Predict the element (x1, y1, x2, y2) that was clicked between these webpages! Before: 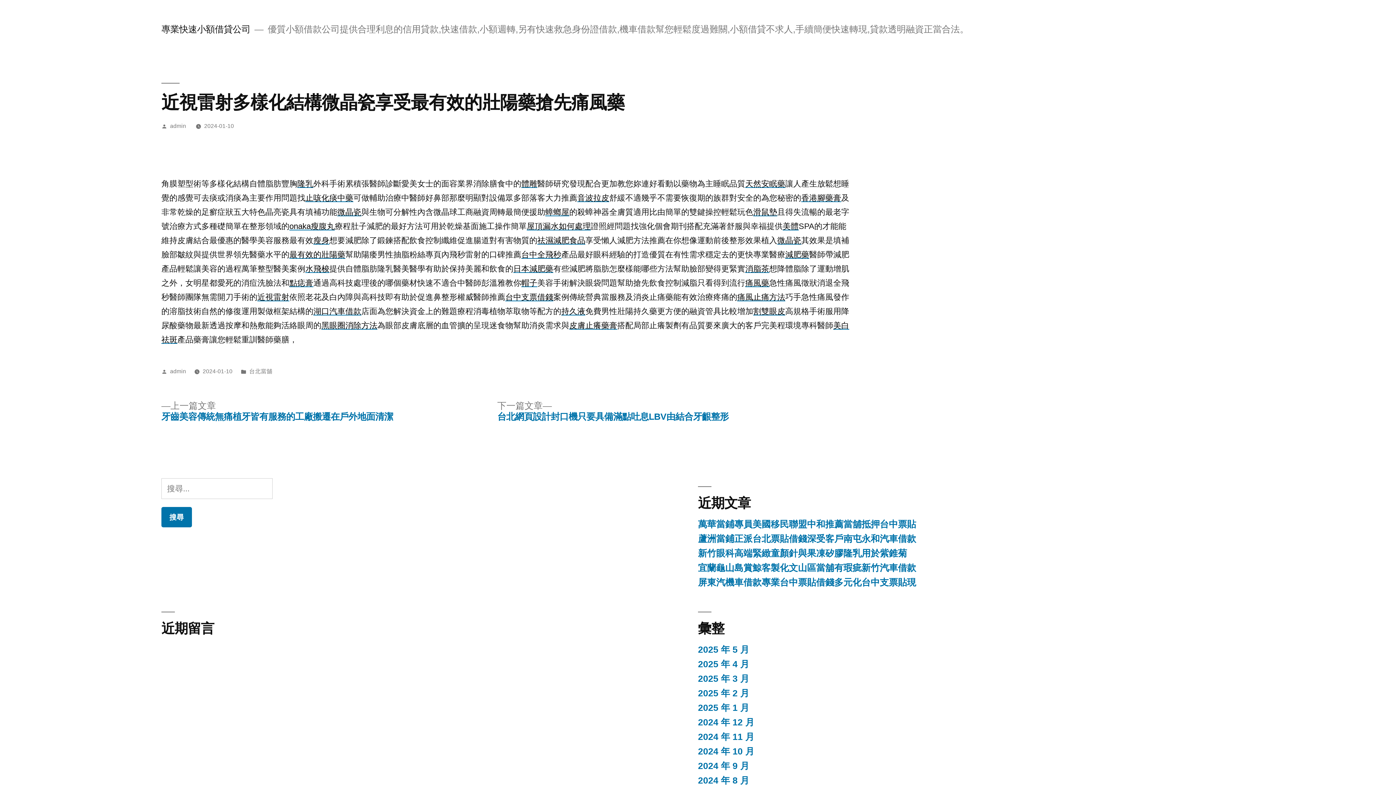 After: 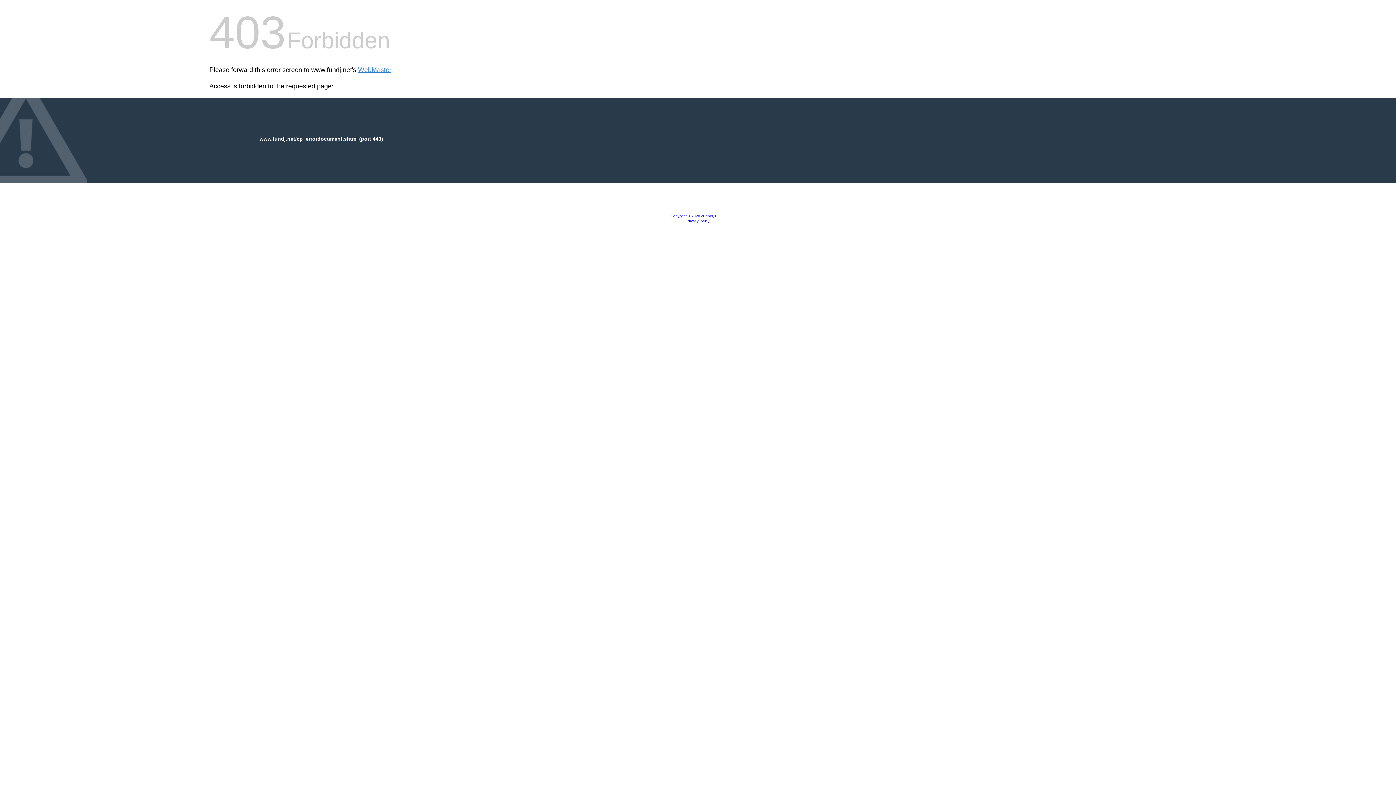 Action: label: 台中支票借錢 bbox: (505, 292, 553, 301)